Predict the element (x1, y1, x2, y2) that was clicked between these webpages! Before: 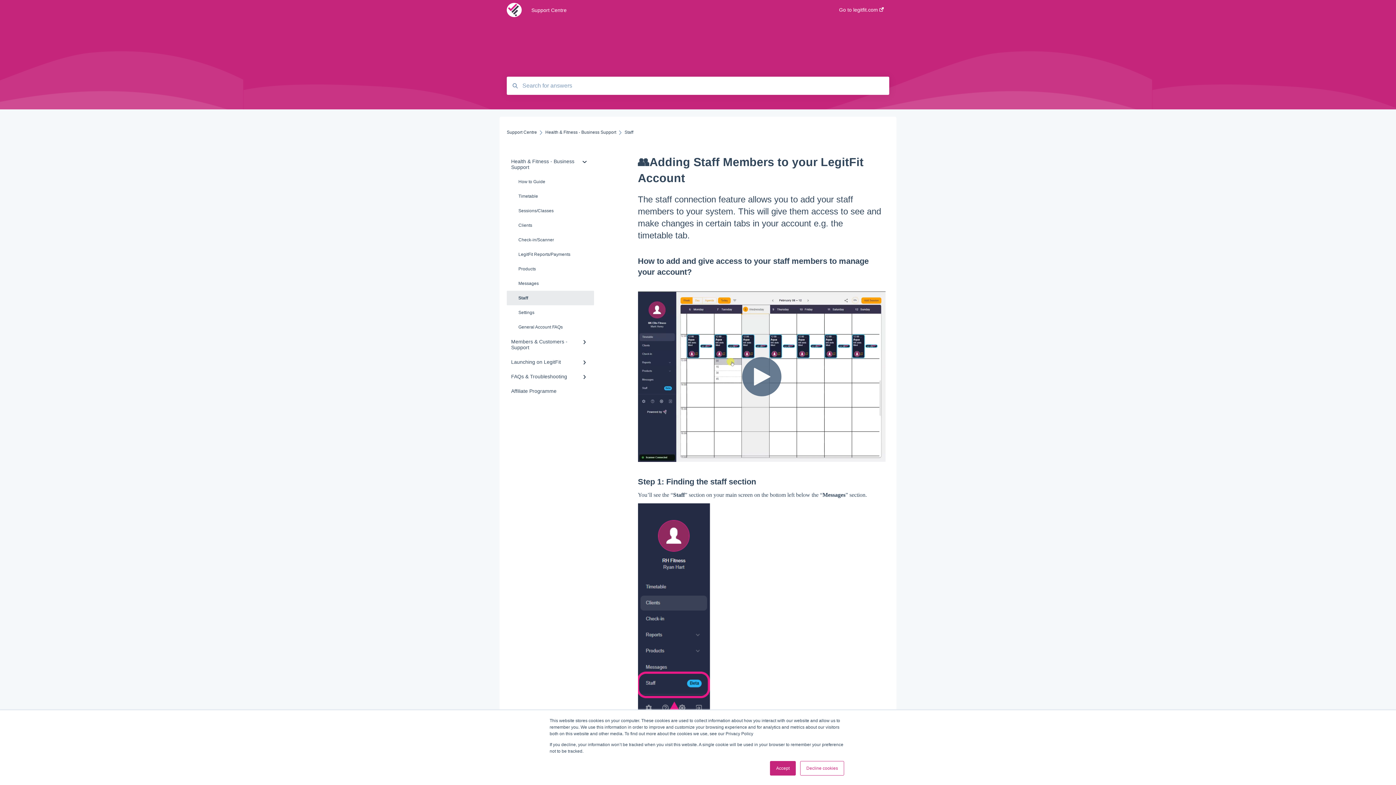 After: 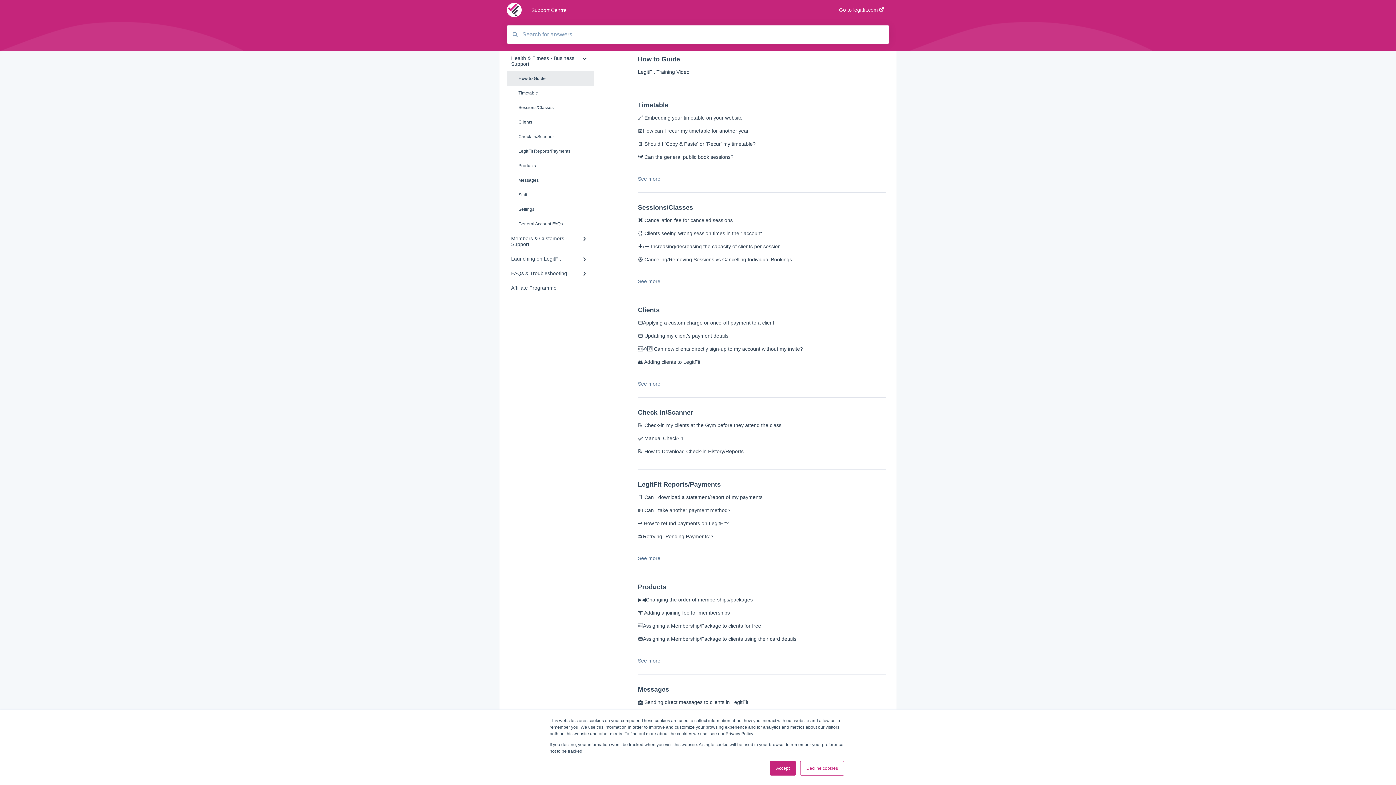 Action: bbox: (506, 174, 594, 189) label: How to Guide